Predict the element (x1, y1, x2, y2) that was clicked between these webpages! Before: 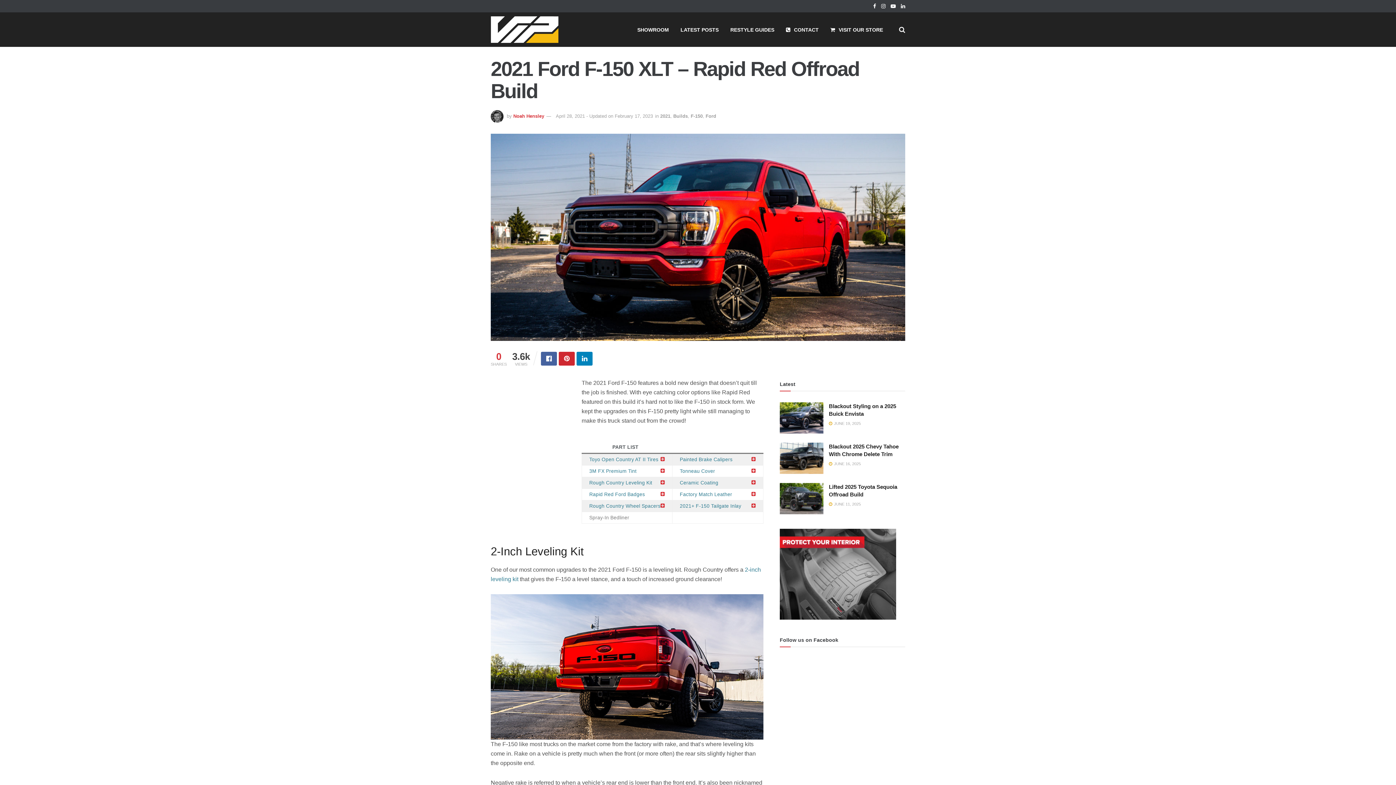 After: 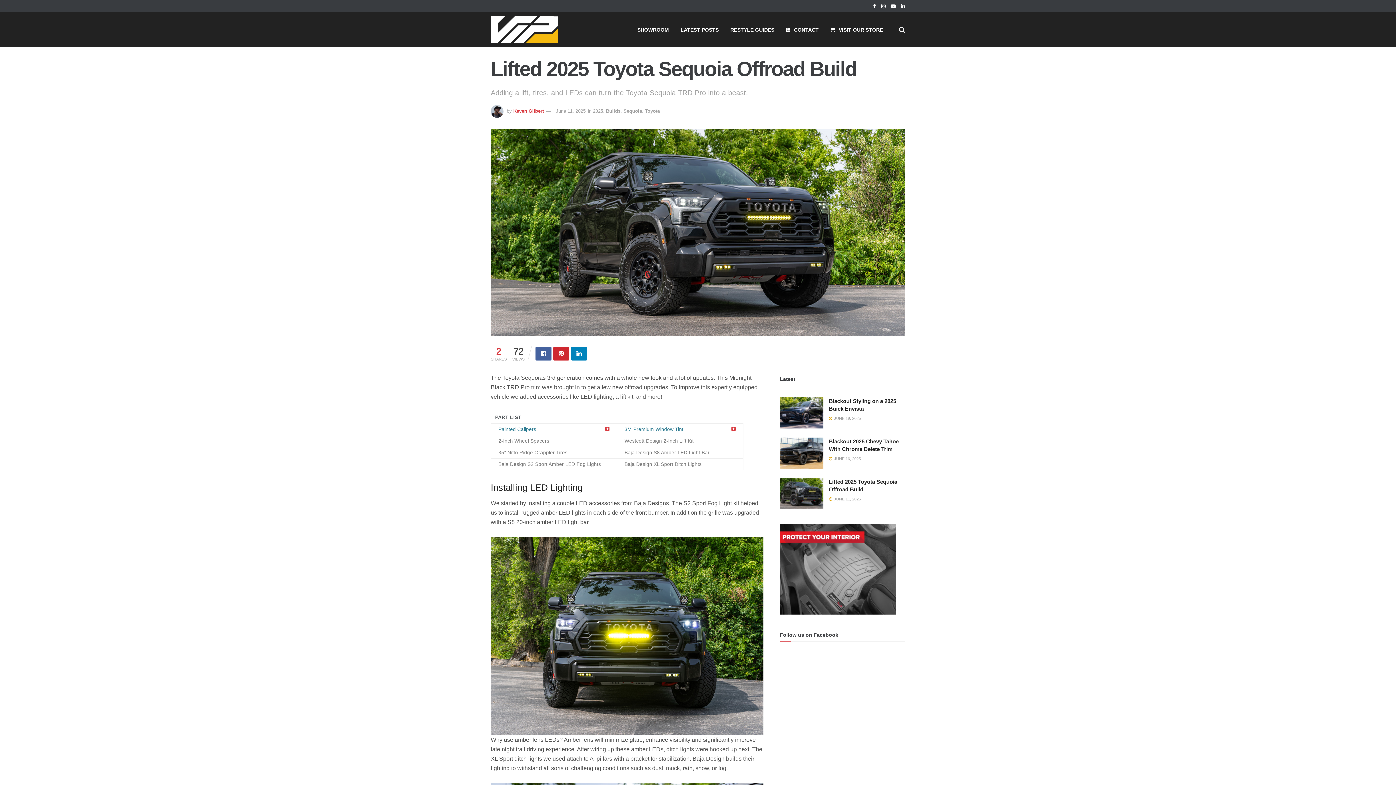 Action: bbox: (780, 483, 823, 514)